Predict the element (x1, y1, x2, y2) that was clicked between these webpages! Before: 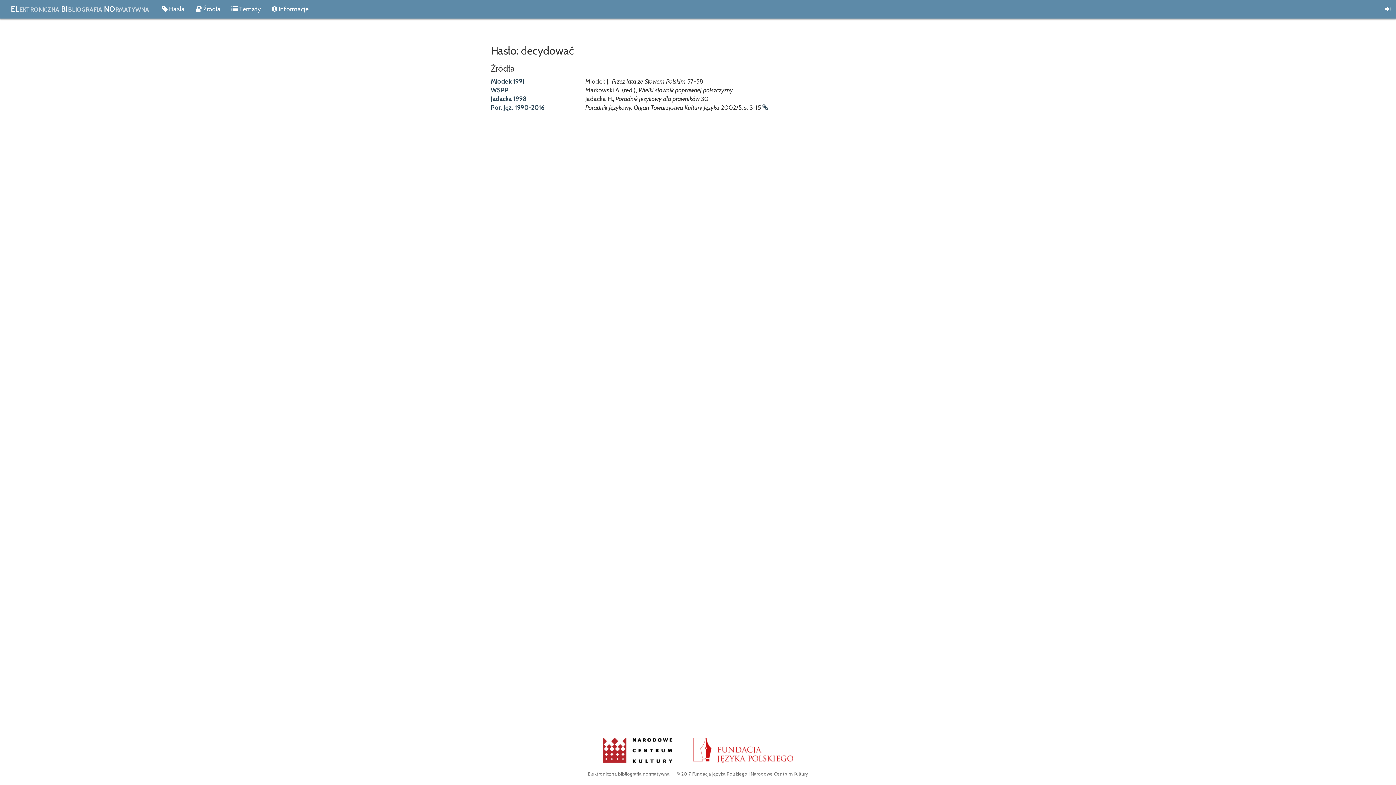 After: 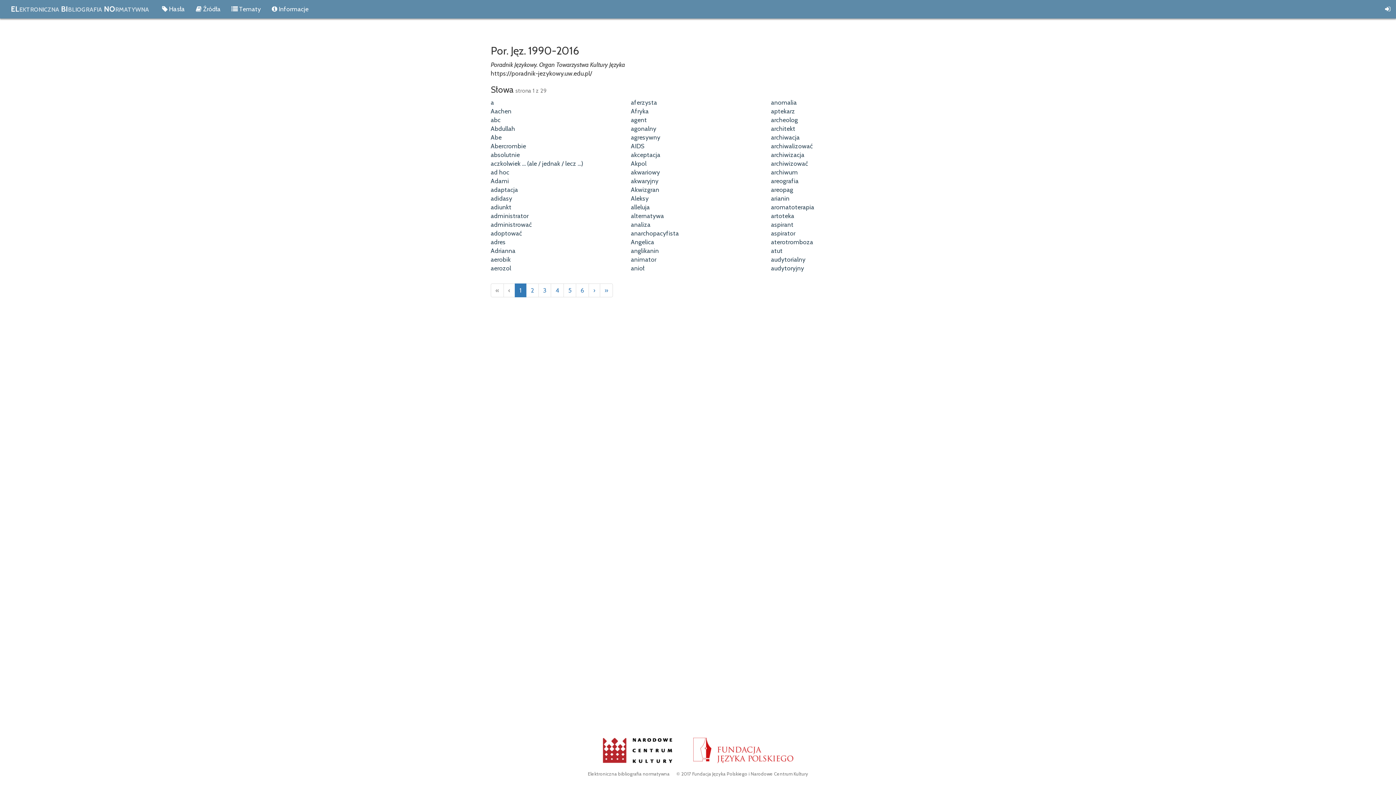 Action: bbox: (490, 103, 544, 111) label: Por. Jęz. 1990-2016